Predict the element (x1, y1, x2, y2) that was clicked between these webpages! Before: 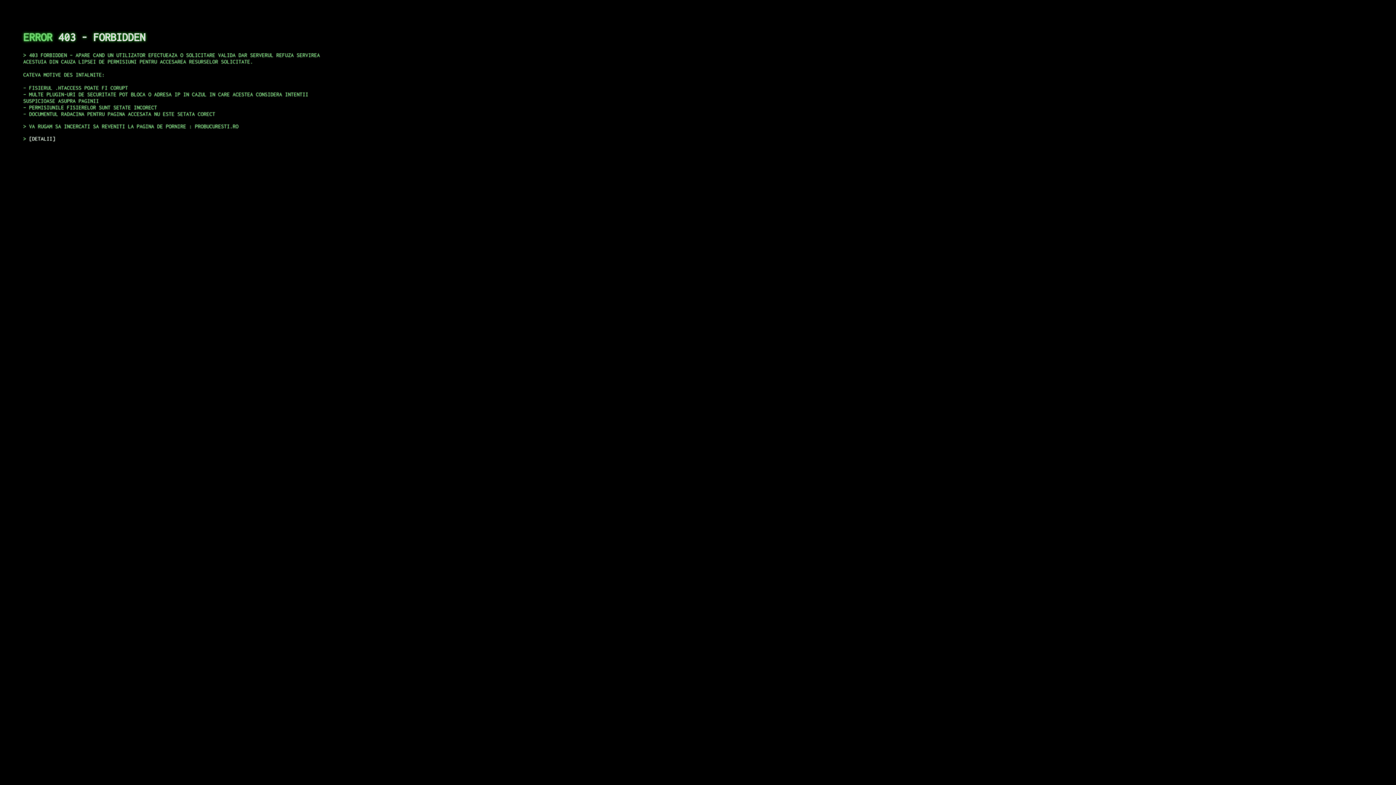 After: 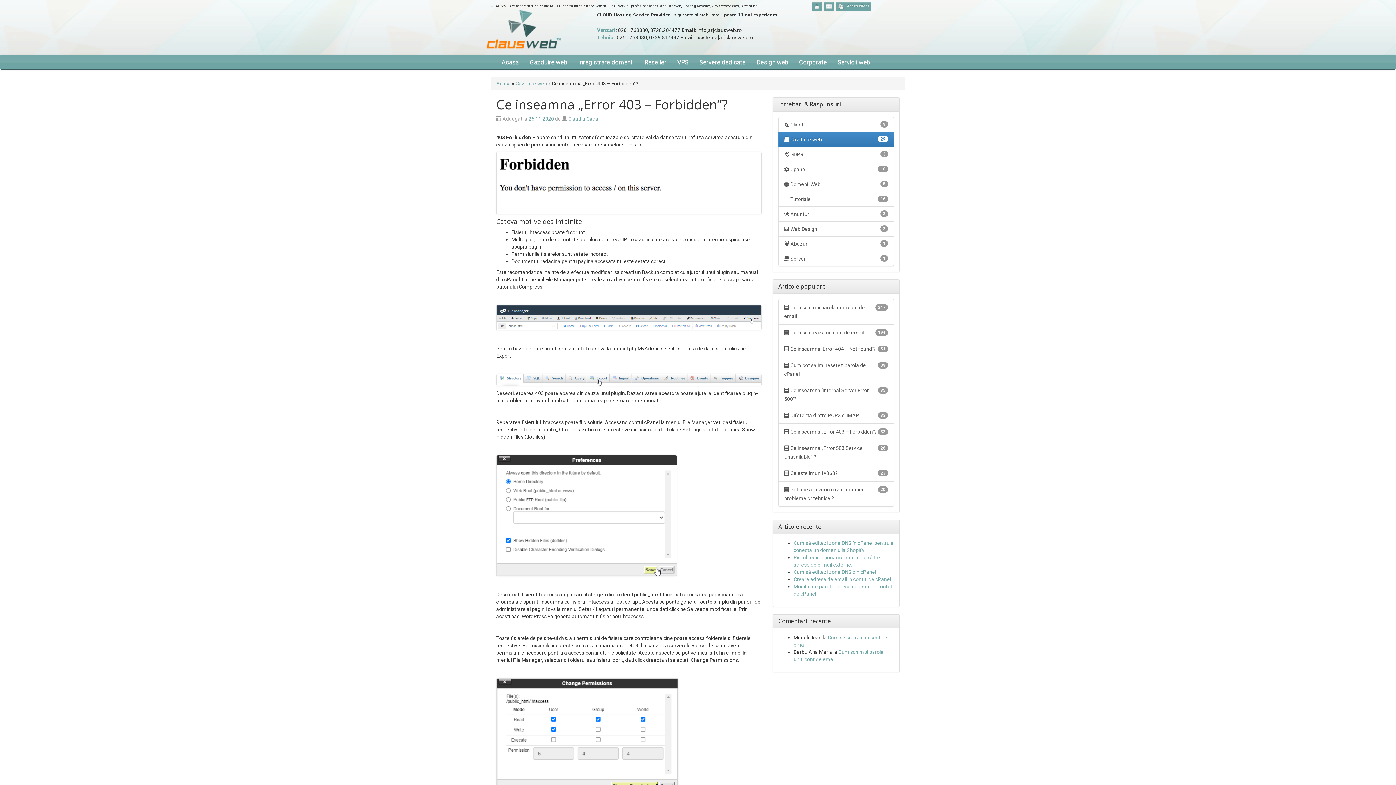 Action: bbox: (29, 135, 55, 141) label: DETALII